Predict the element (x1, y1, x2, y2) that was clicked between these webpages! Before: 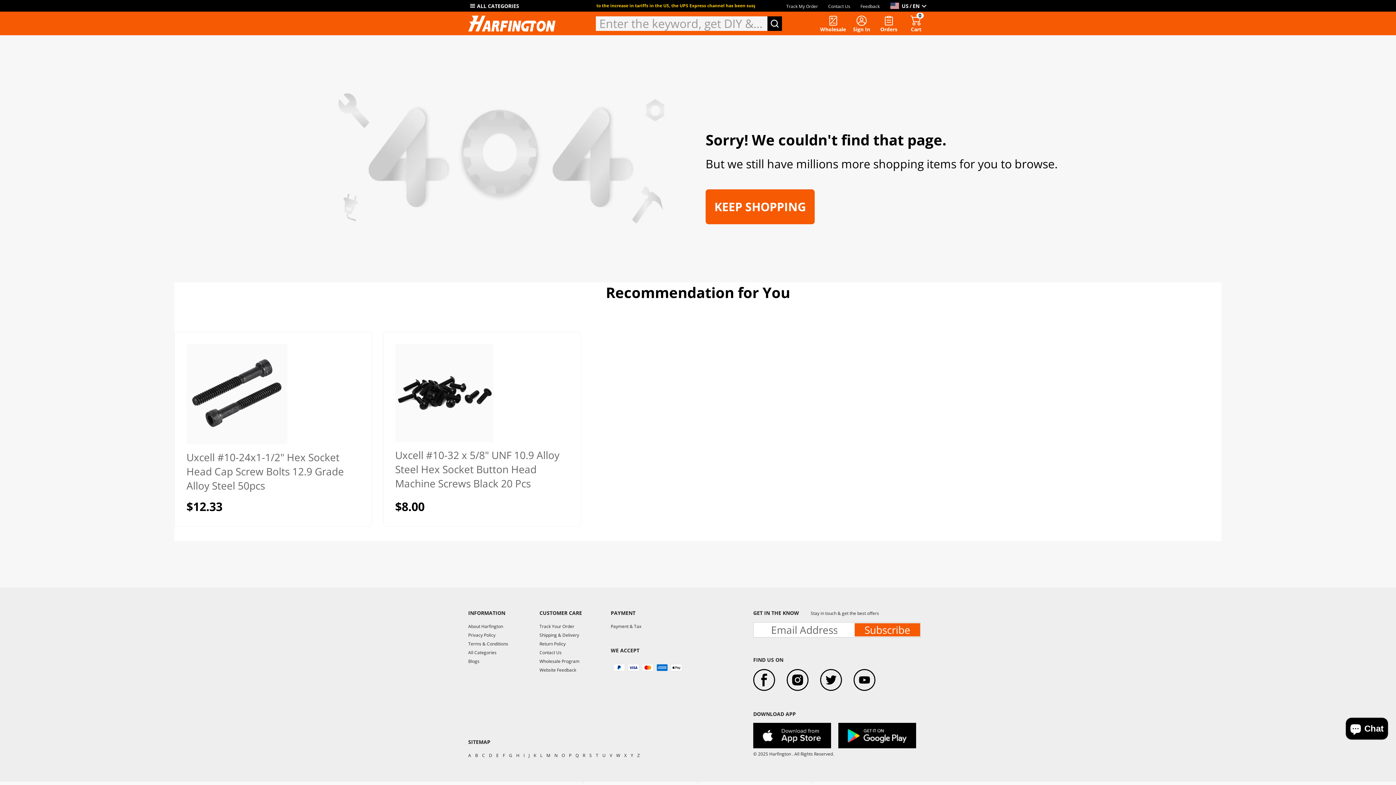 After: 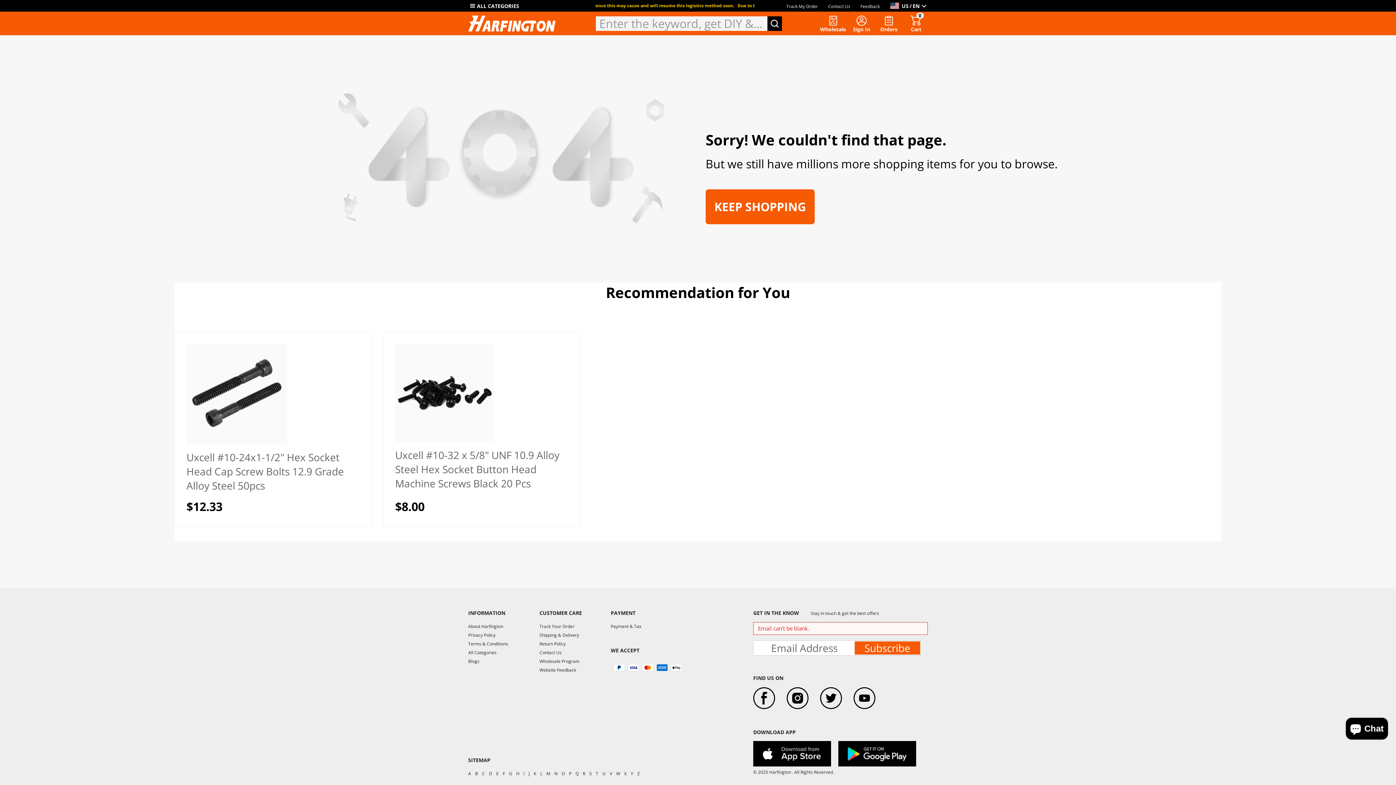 Action: bbox: (854, 623, 920, 636) label: Subscribe